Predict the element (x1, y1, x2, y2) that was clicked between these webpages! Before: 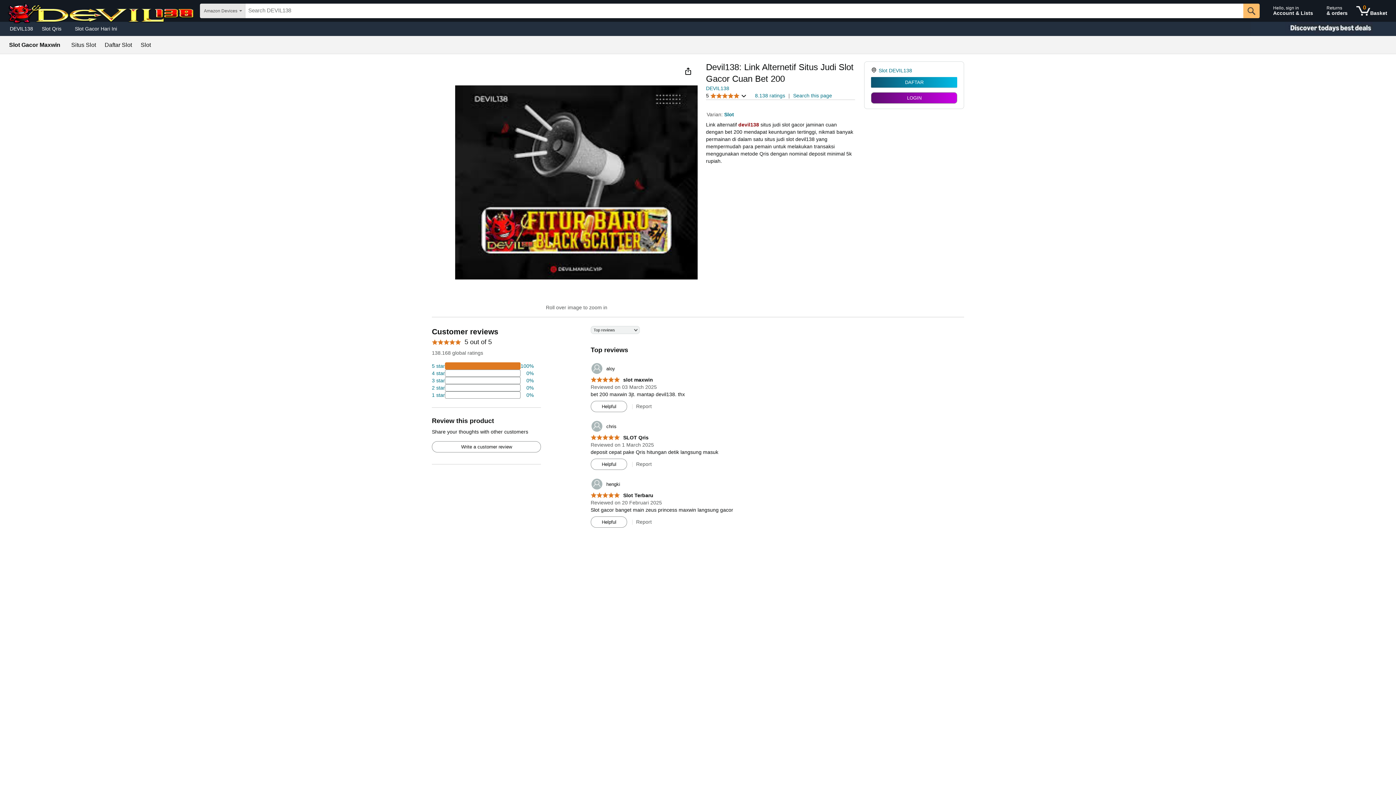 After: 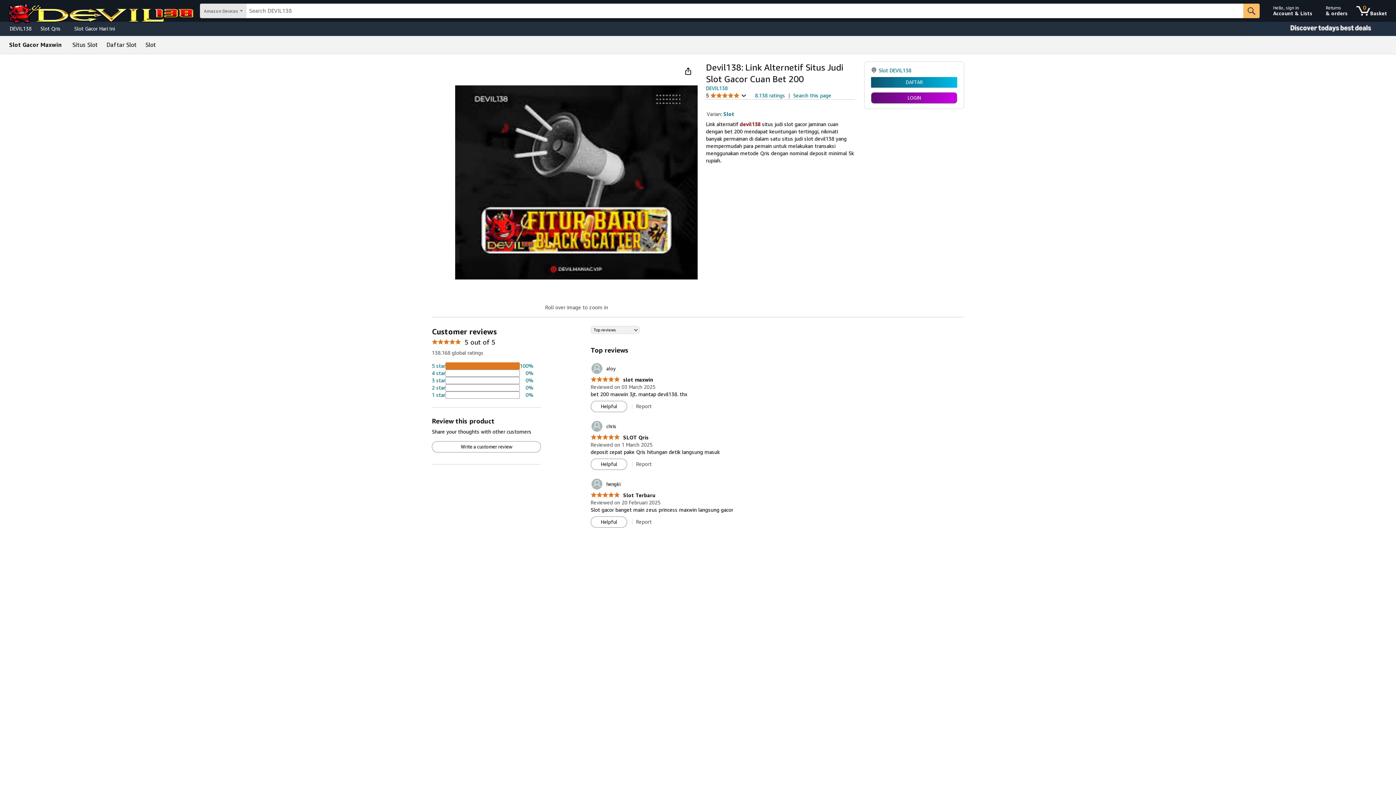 Action: label: devil138 bbox: (738, 121, 759, 127)